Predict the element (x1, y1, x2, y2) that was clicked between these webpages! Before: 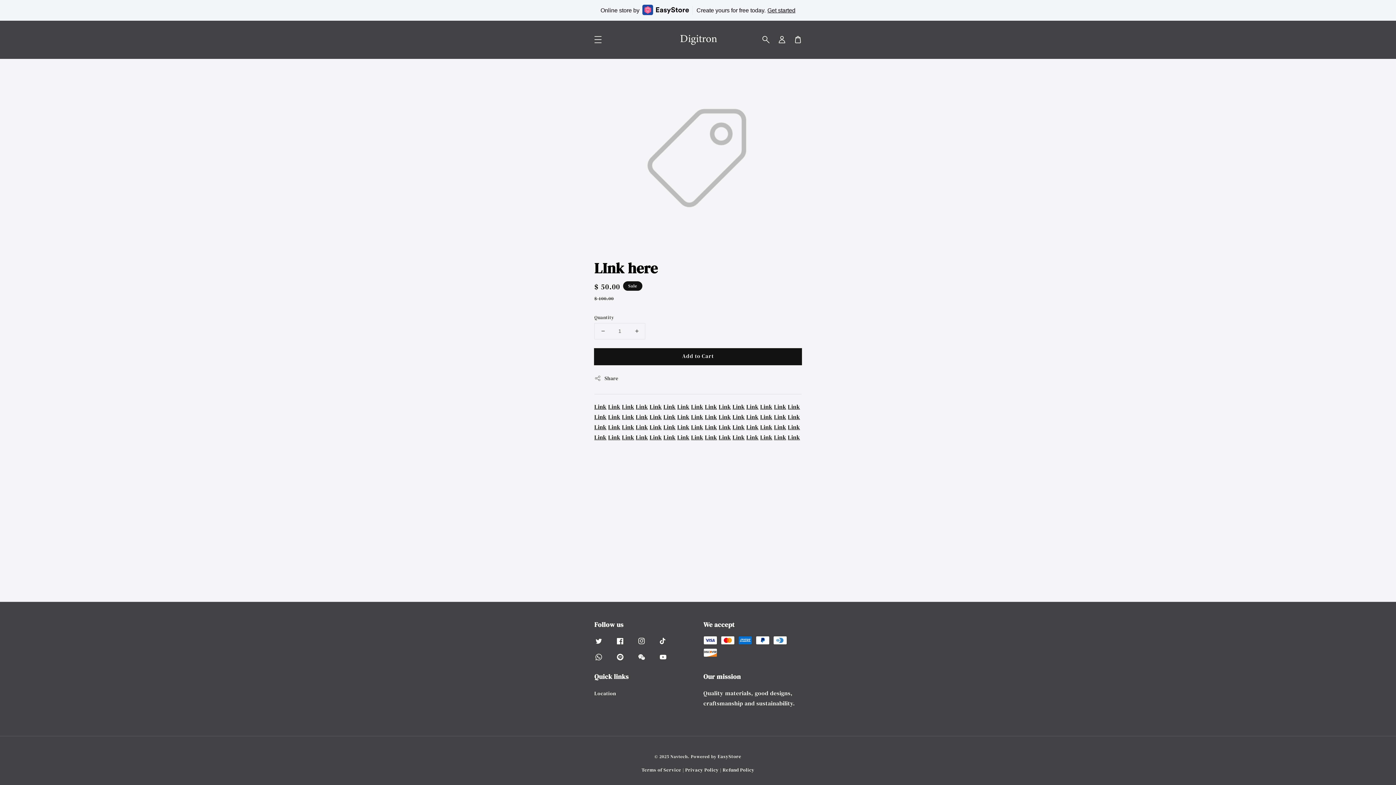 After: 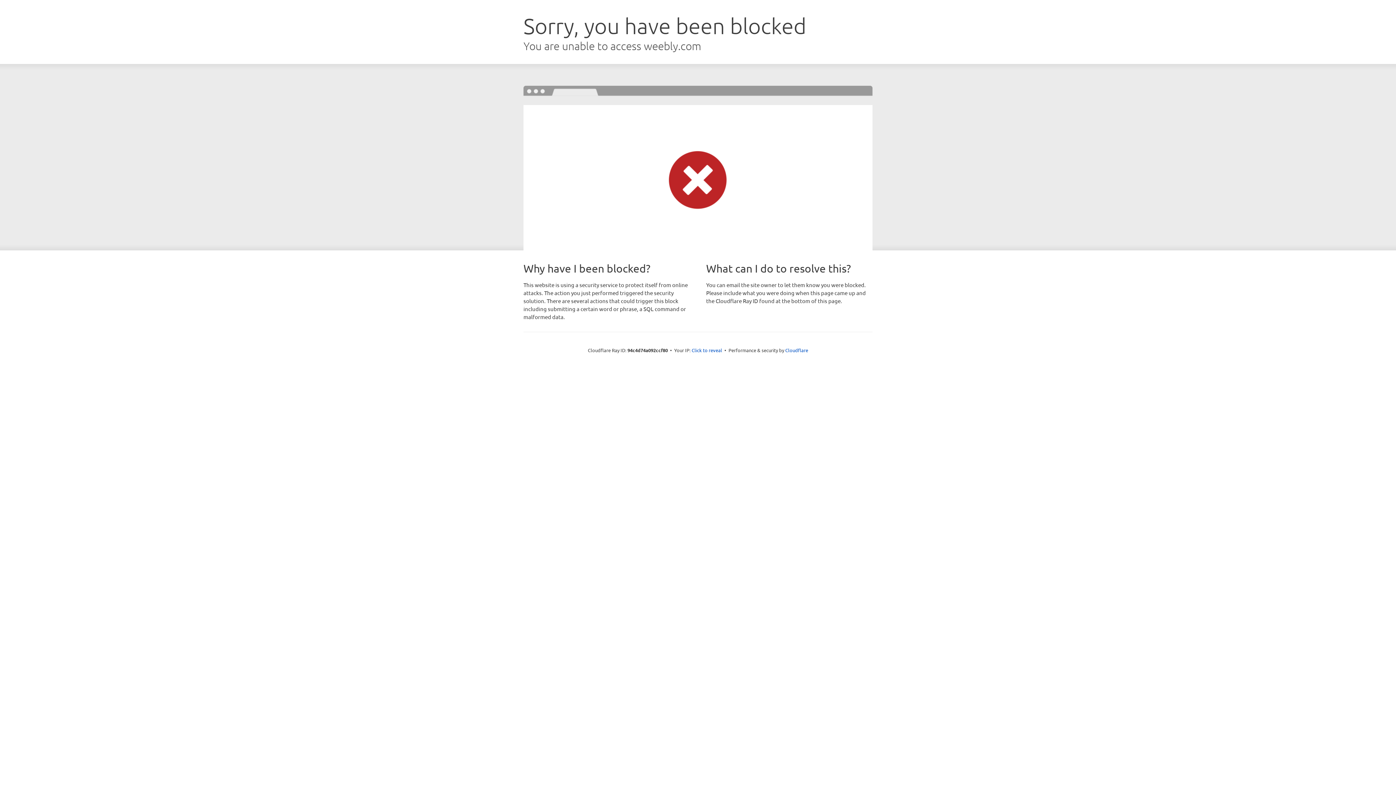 Action: label: Link bbox: (622, 433, 634, 441)